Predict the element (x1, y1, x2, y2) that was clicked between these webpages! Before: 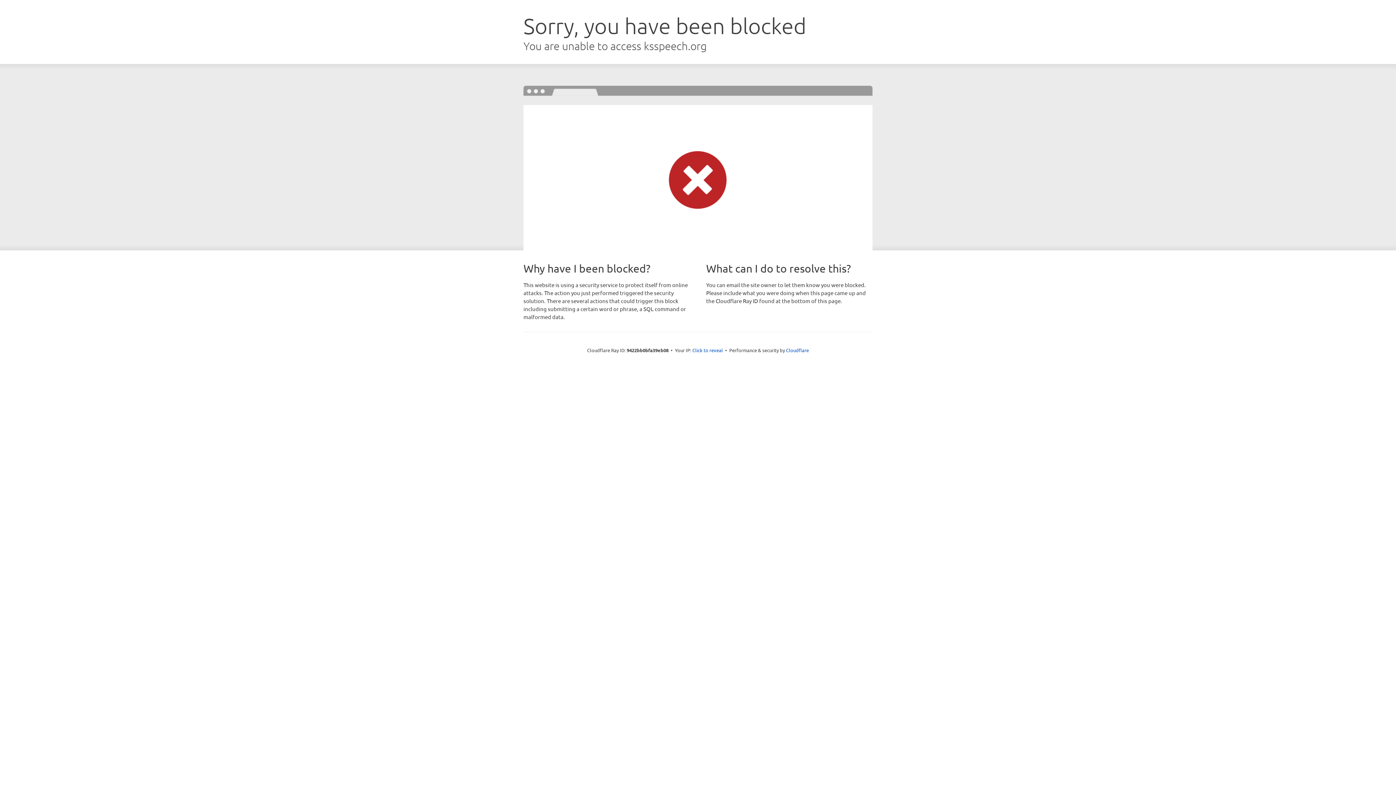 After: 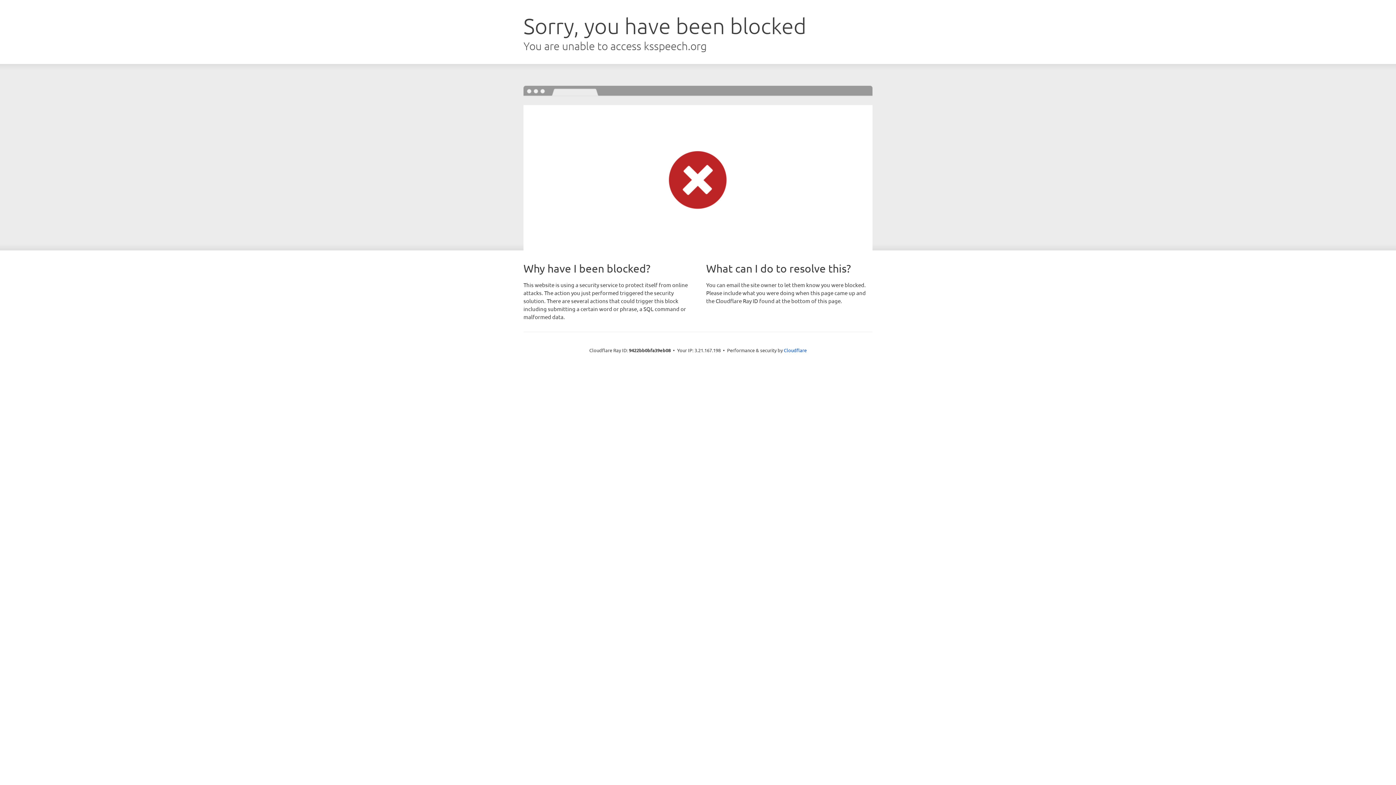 Action: label: Click to reveal bbox: (692, 346, 723, 353)